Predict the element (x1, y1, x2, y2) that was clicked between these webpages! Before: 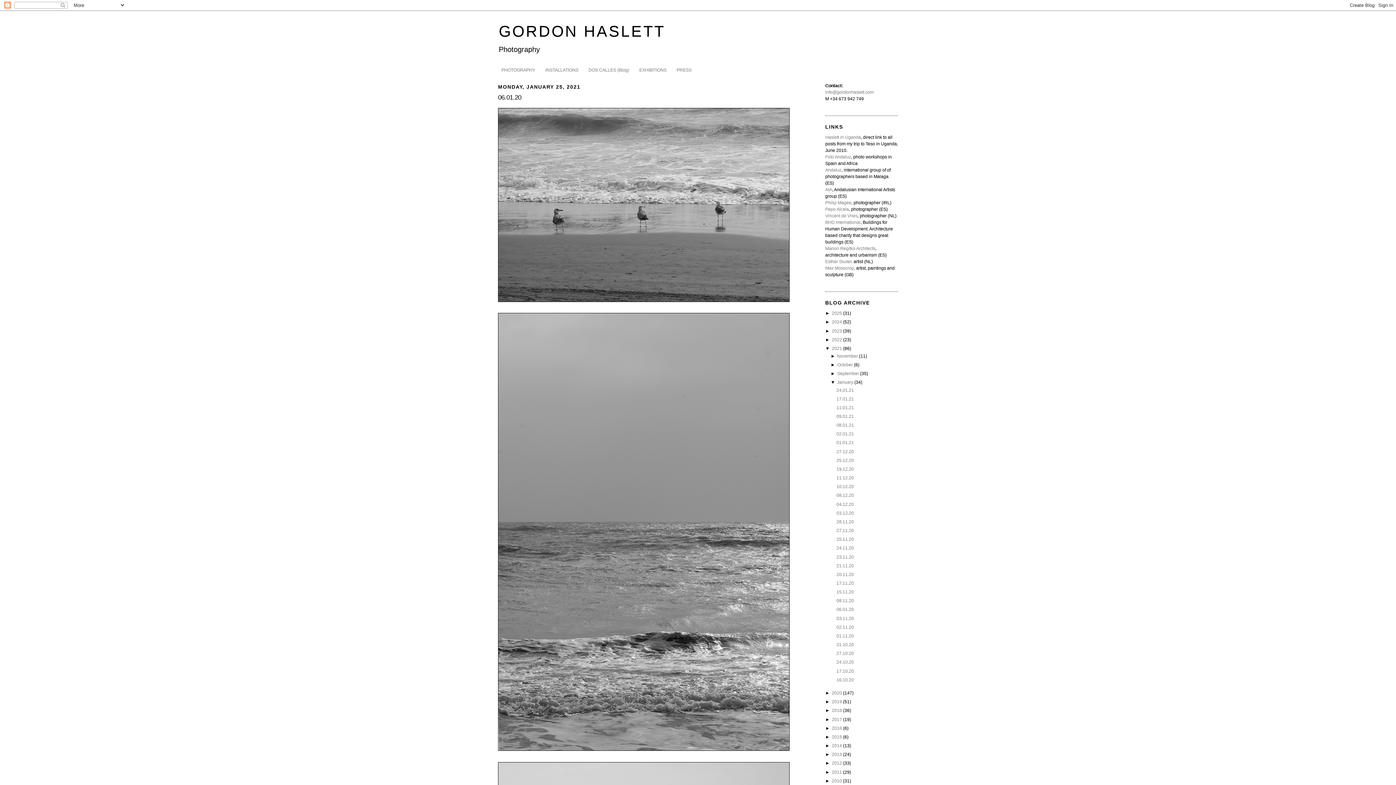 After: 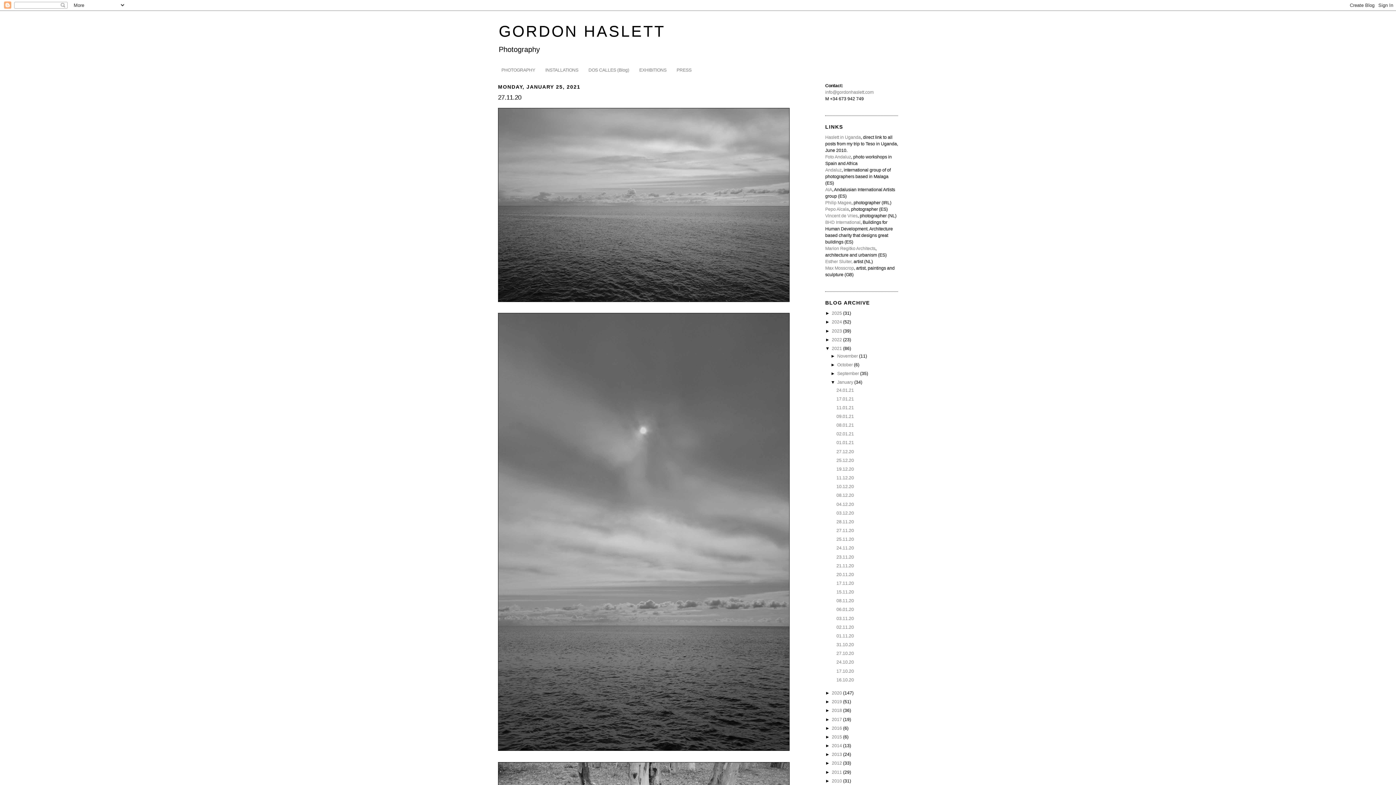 Action: label: 27.11.20 bbox: (836, 528, 854, 533)